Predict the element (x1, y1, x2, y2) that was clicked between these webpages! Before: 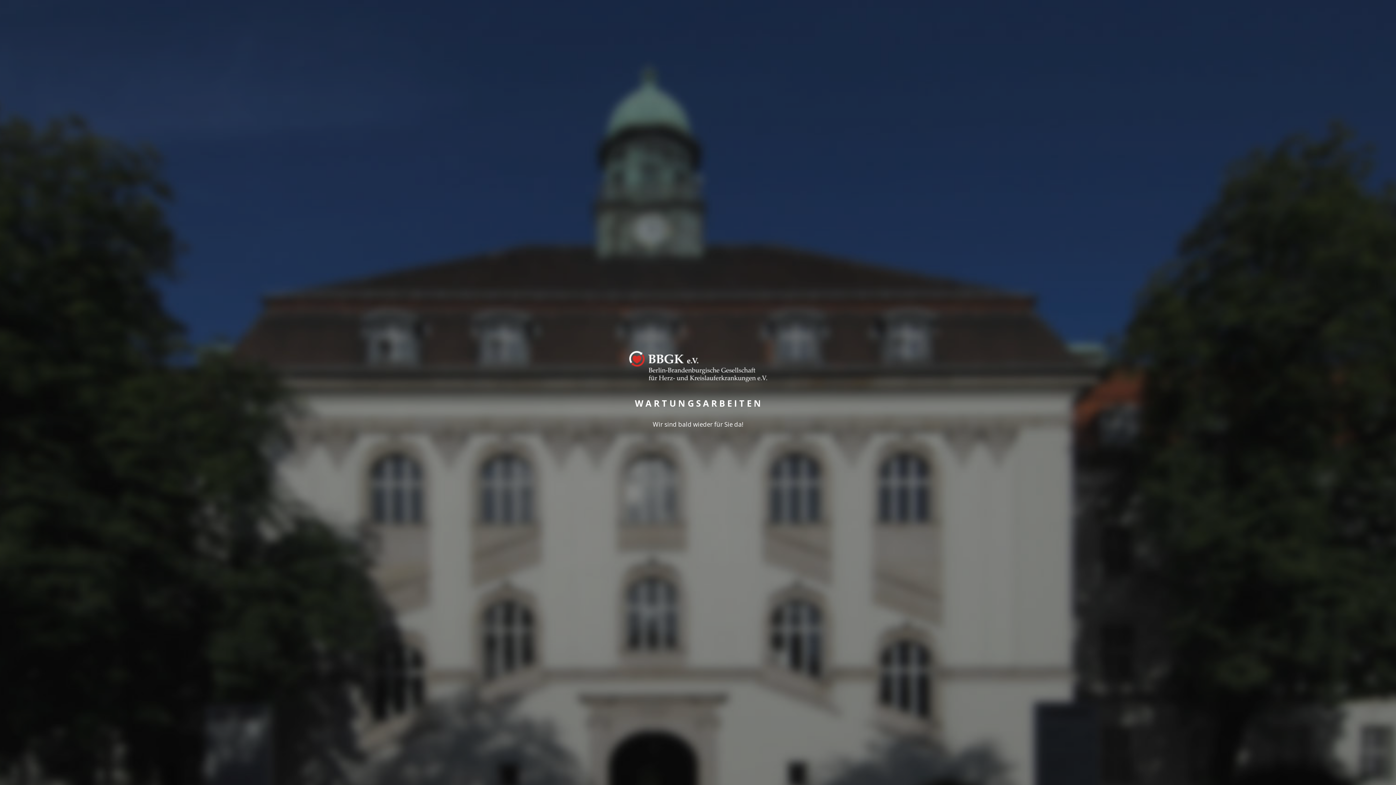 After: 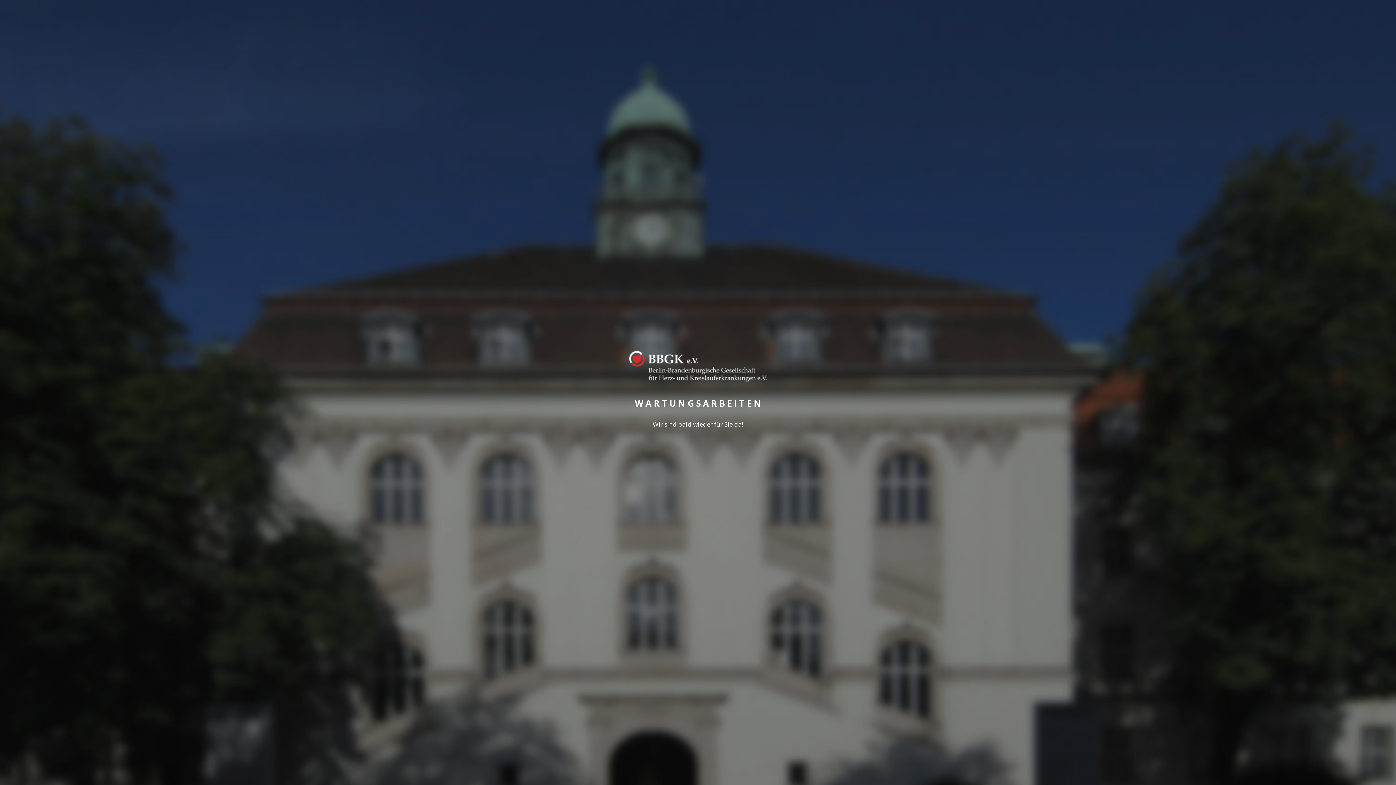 Action: bbox: (621, 376, 774, 385)